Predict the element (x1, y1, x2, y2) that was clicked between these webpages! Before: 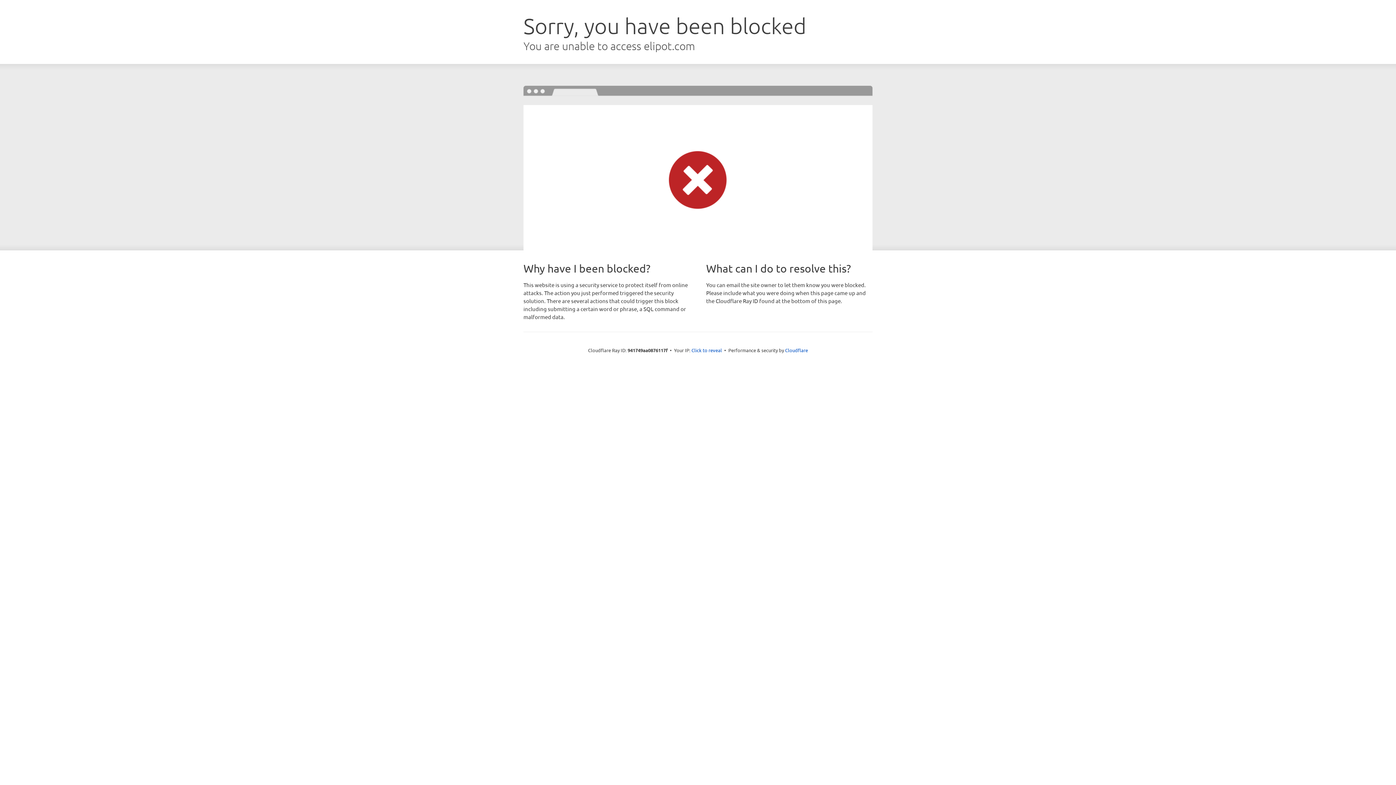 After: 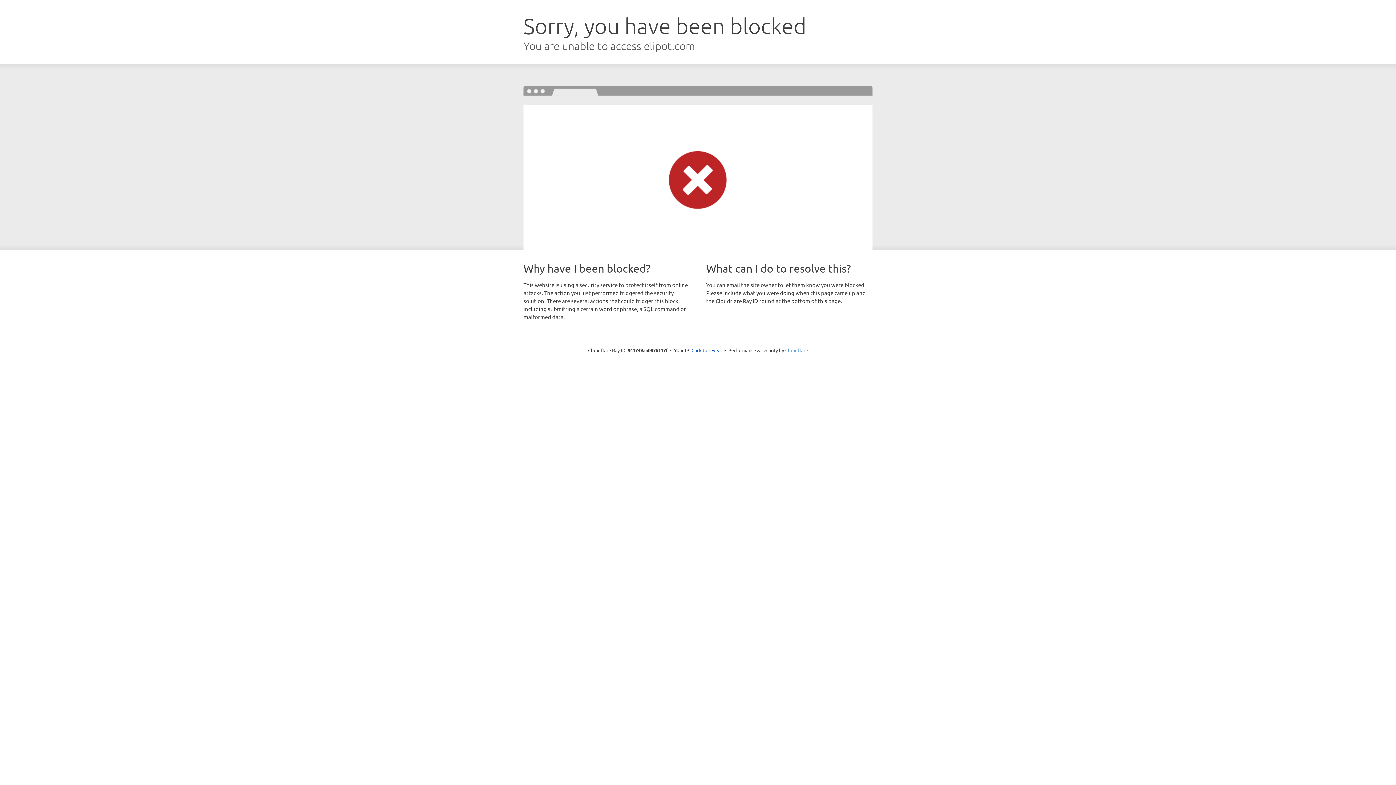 Action: bbox: (785, 347, 808, 353) label: Cloudflare